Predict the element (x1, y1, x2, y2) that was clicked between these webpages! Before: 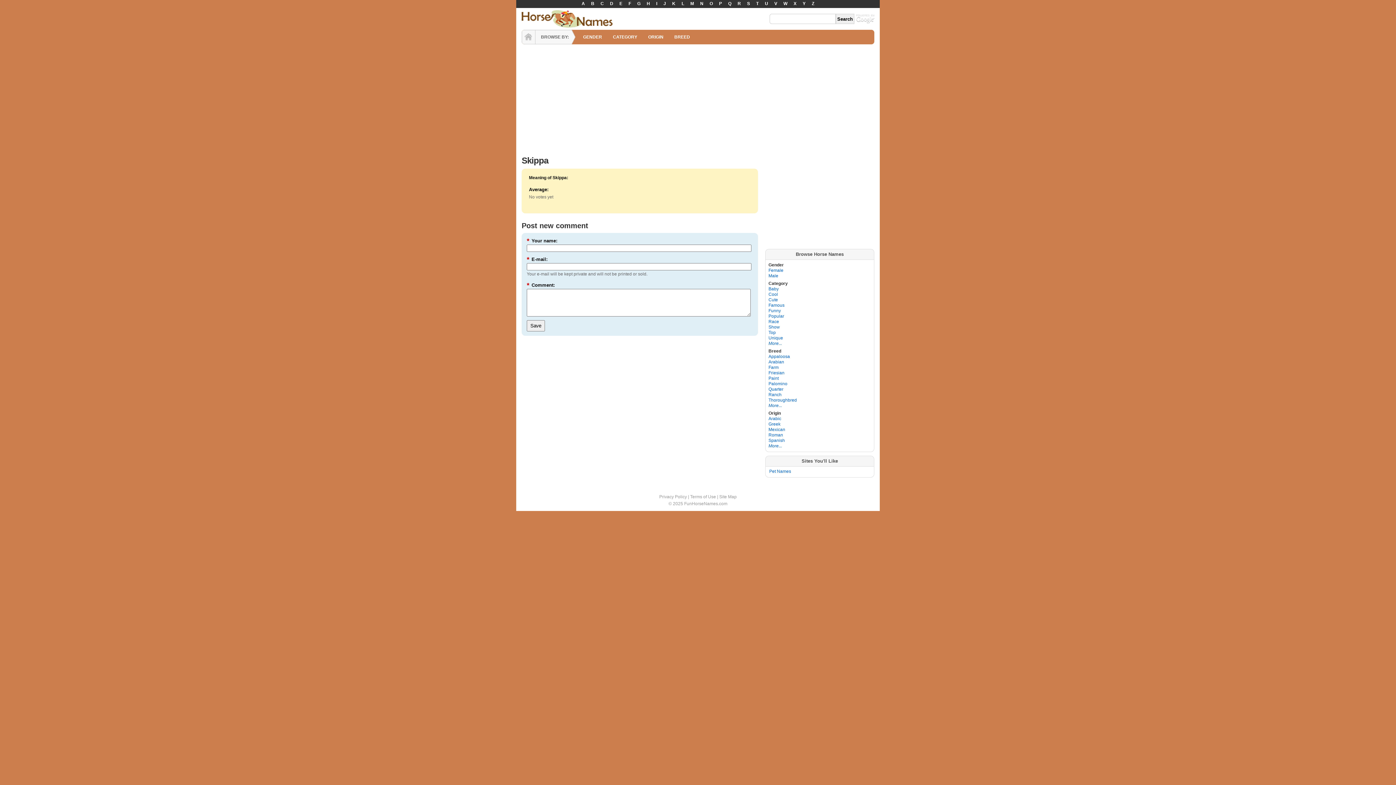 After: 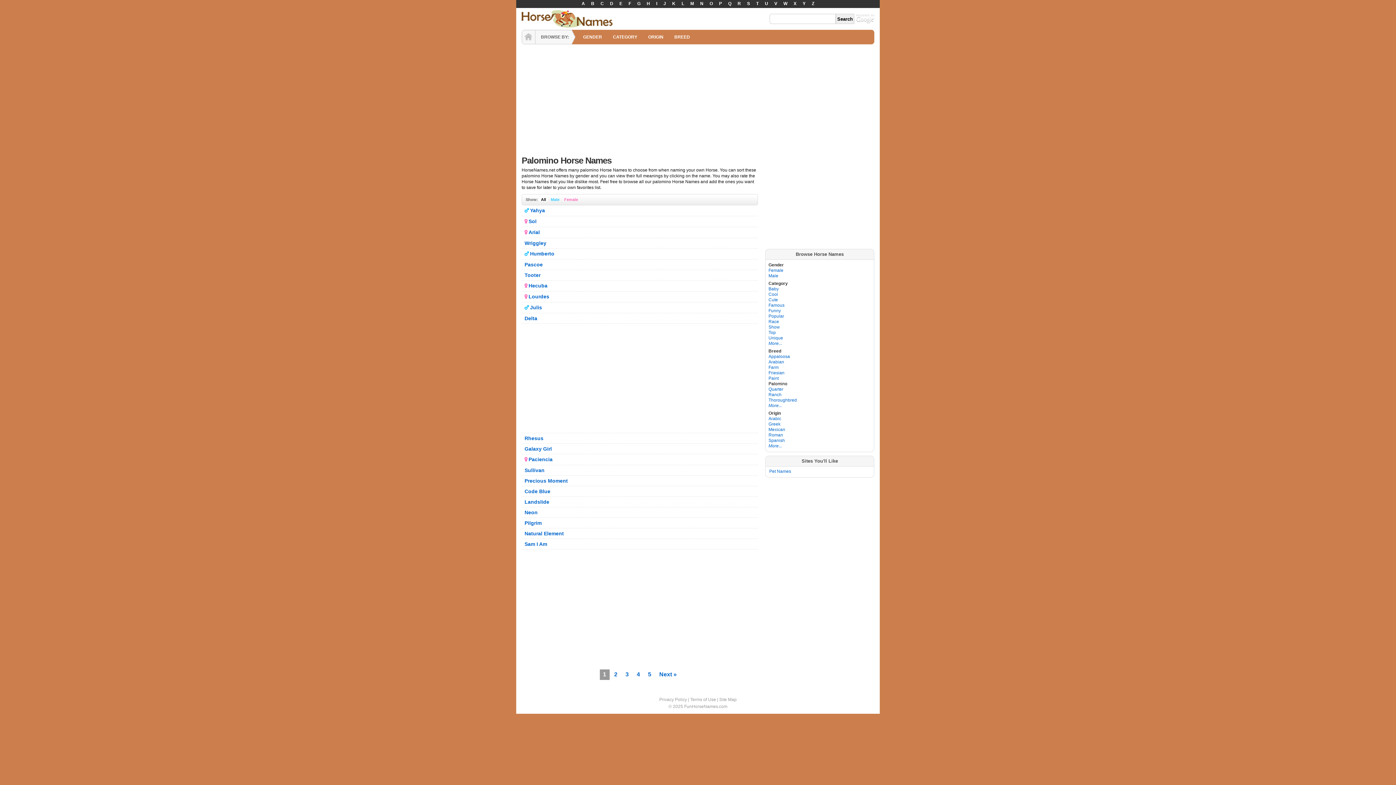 Action: label: Palomino bbox: (768, 381, 787, 386)